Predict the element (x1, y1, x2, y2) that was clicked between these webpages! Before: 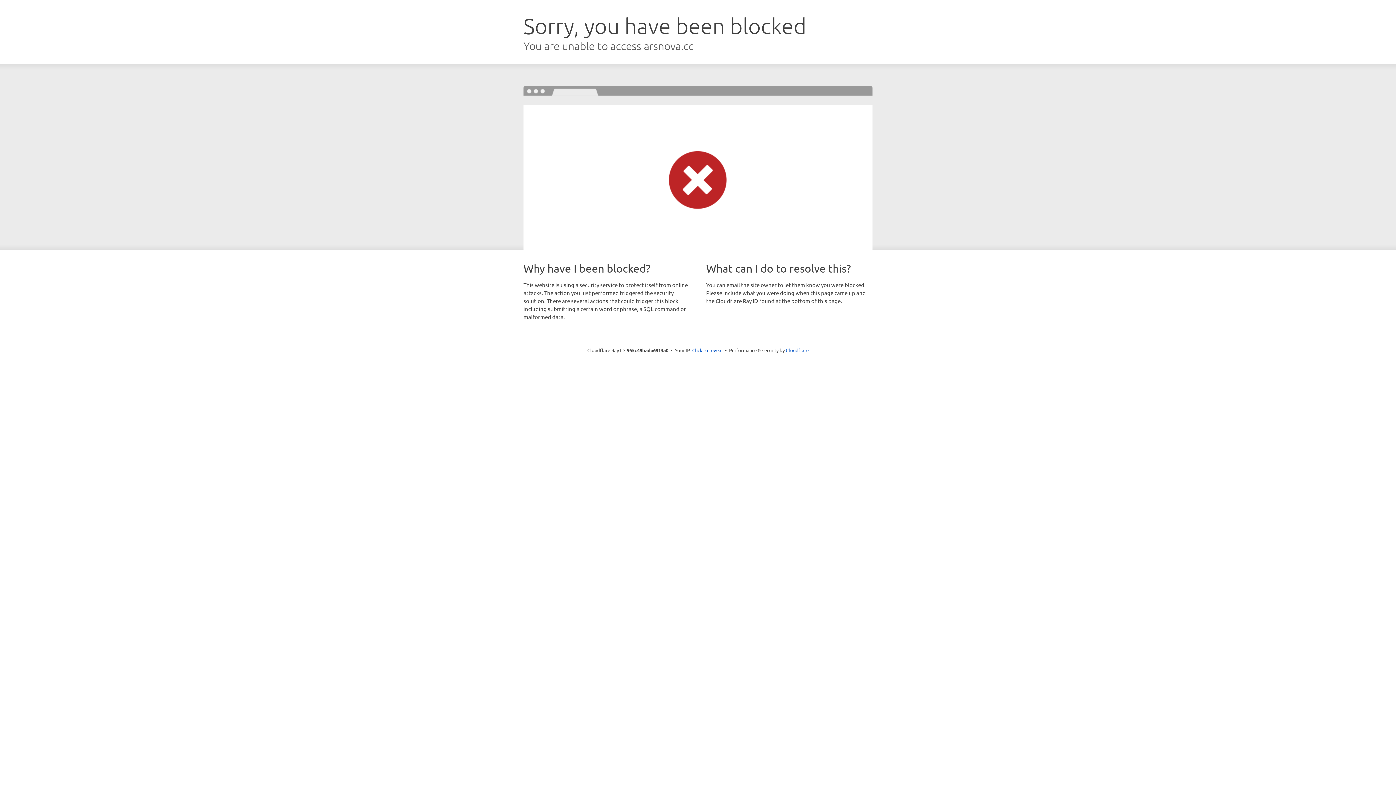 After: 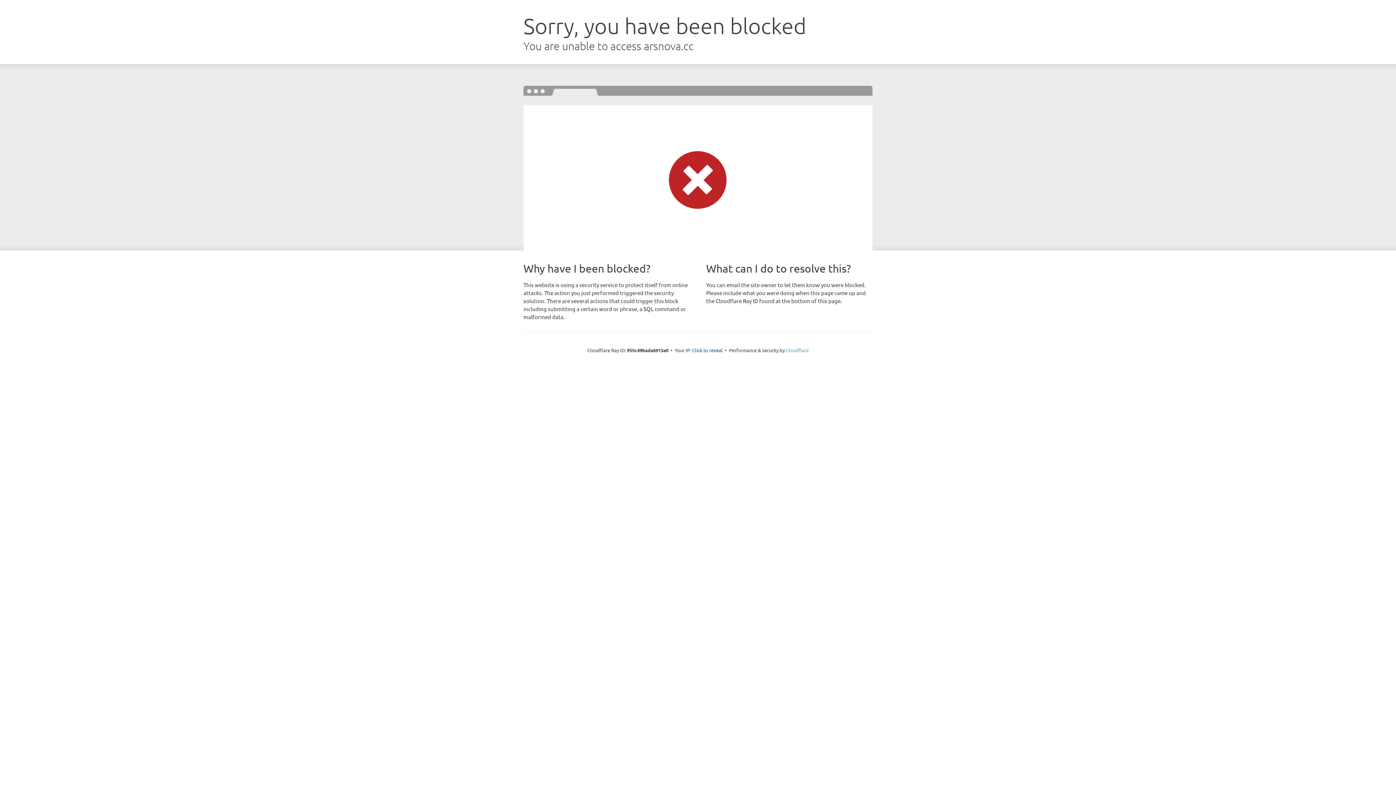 Action: label: Cloudflare bbox: (786, 347, 808, 353)